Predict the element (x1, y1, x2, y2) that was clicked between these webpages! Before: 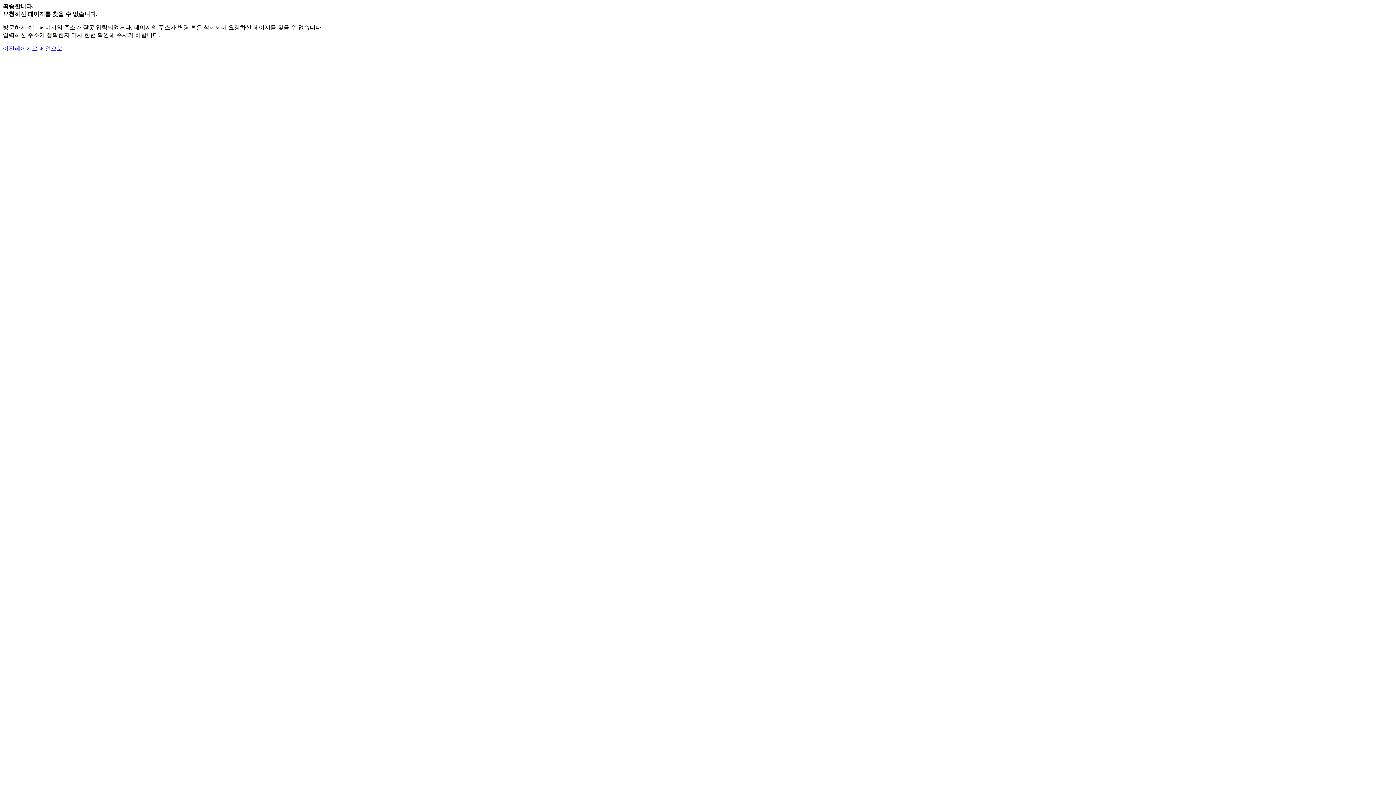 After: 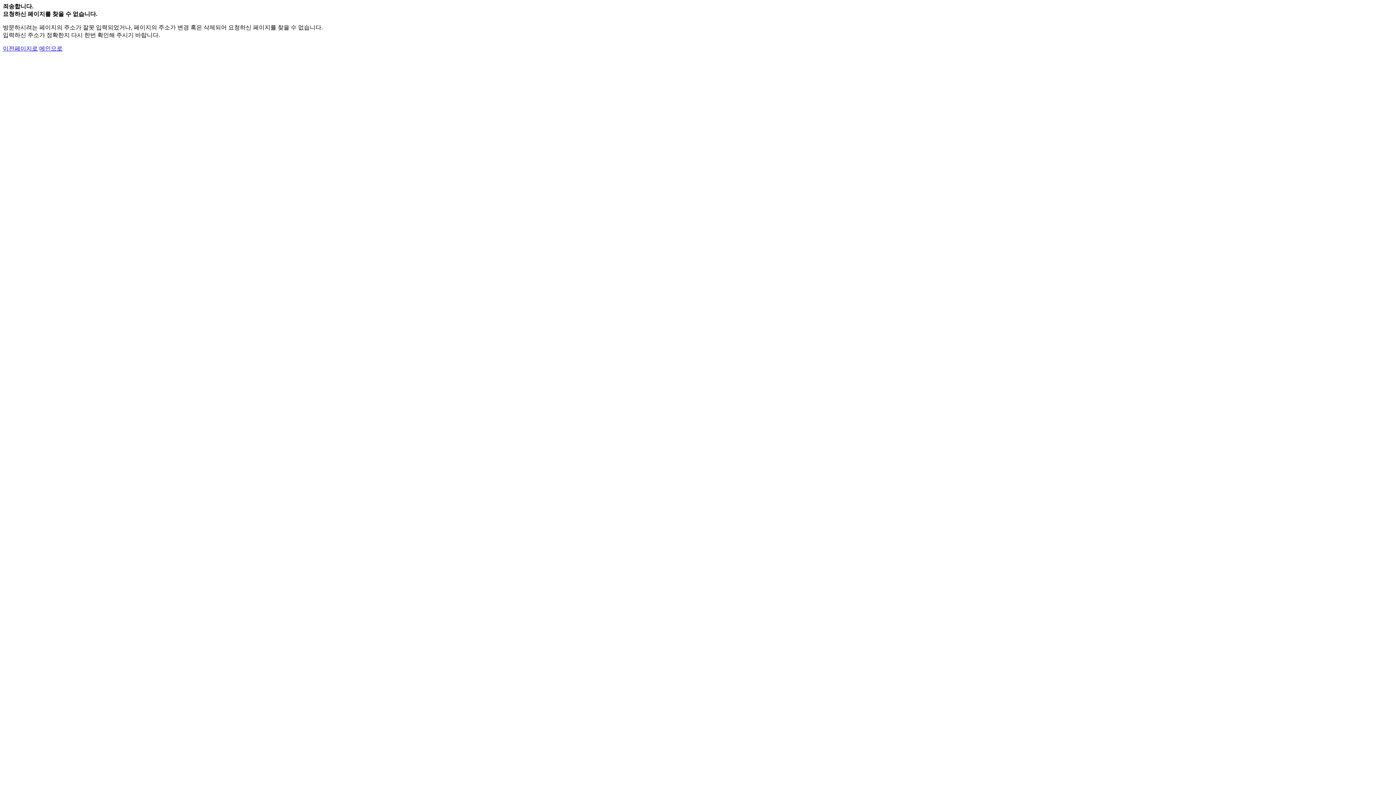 Action: bbox: (39, 45, 62, 51) label: 메인으로